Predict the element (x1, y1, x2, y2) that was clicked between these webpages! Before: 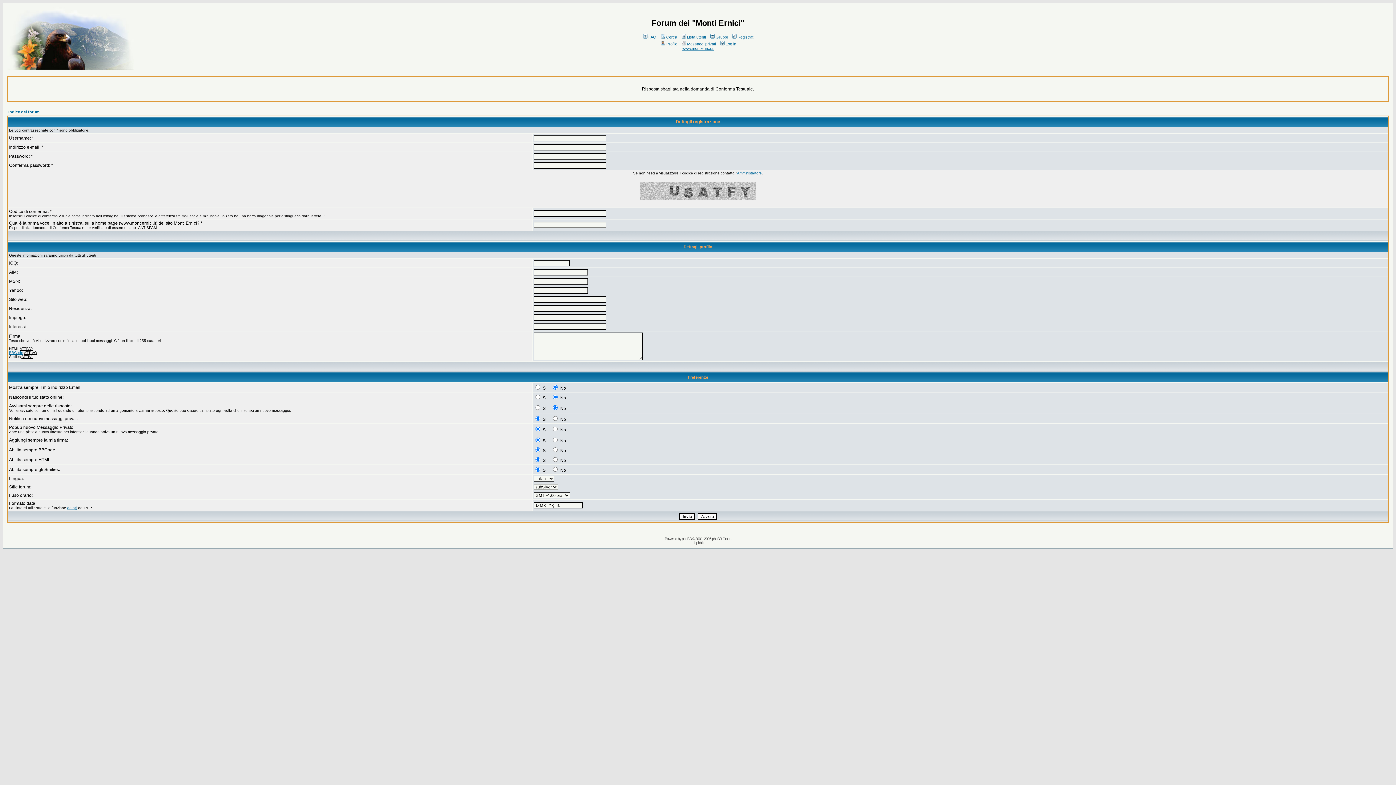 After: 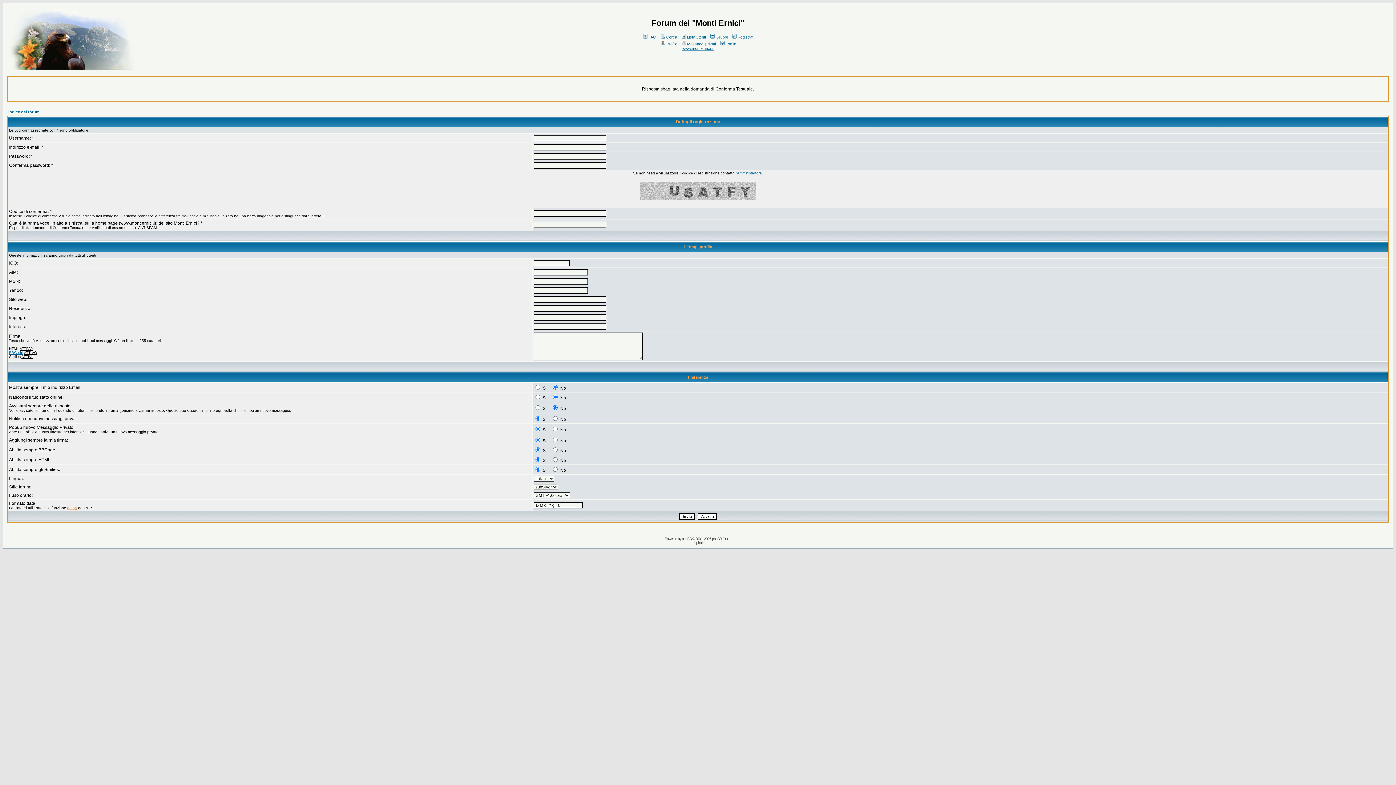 Action: bbox: (67, 506, 77, 510) label: data()